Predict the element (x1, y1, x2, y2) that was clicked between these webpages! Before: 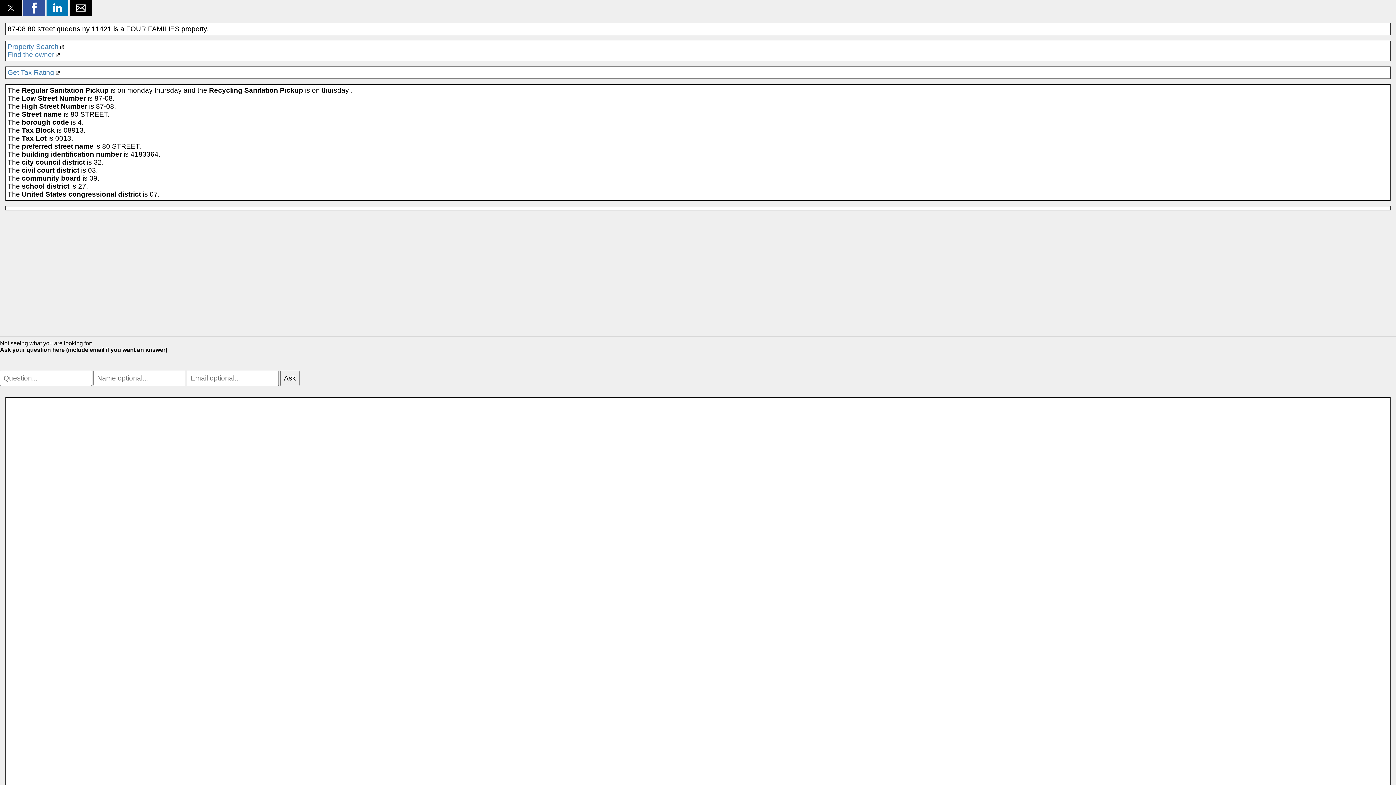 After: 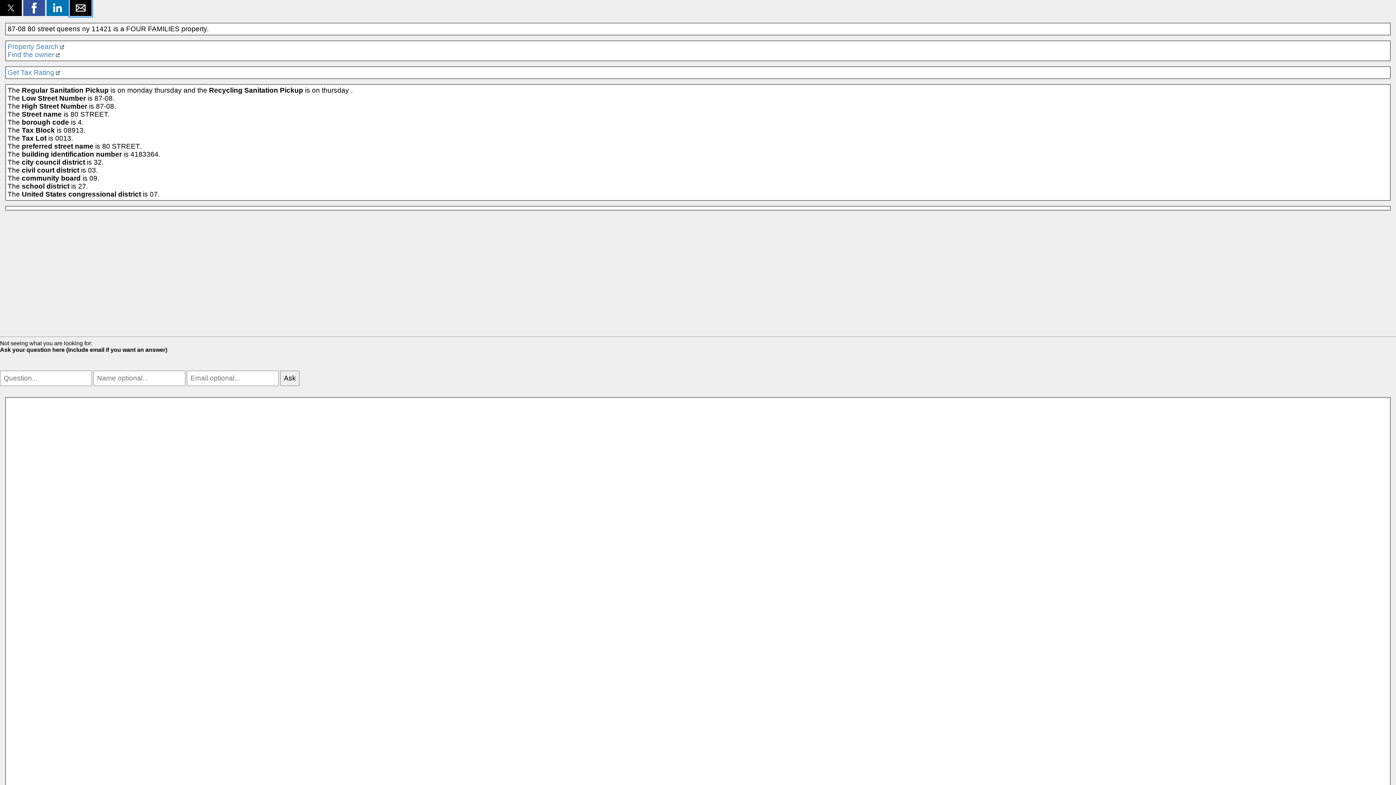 Action: bbox: (69, 0, 91, 16) label: Share by email